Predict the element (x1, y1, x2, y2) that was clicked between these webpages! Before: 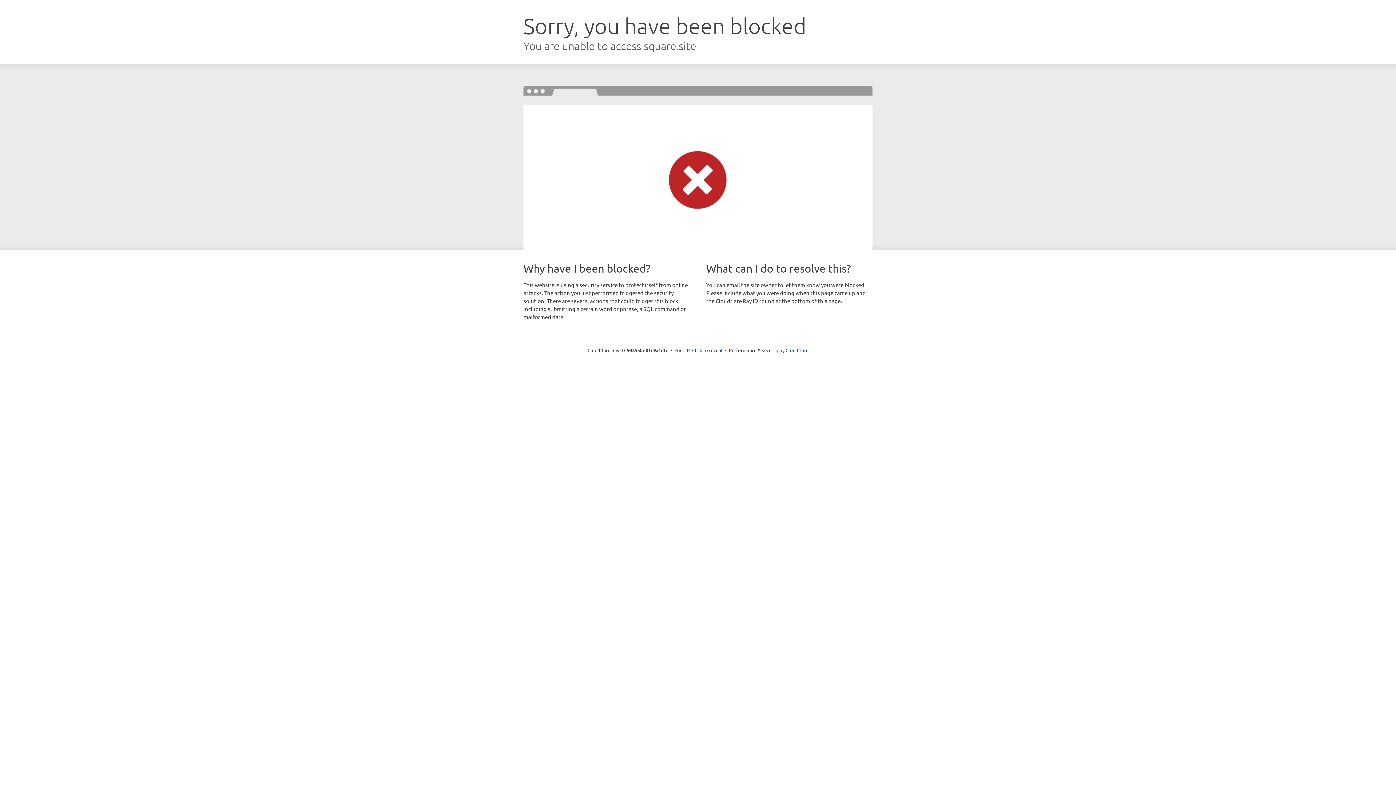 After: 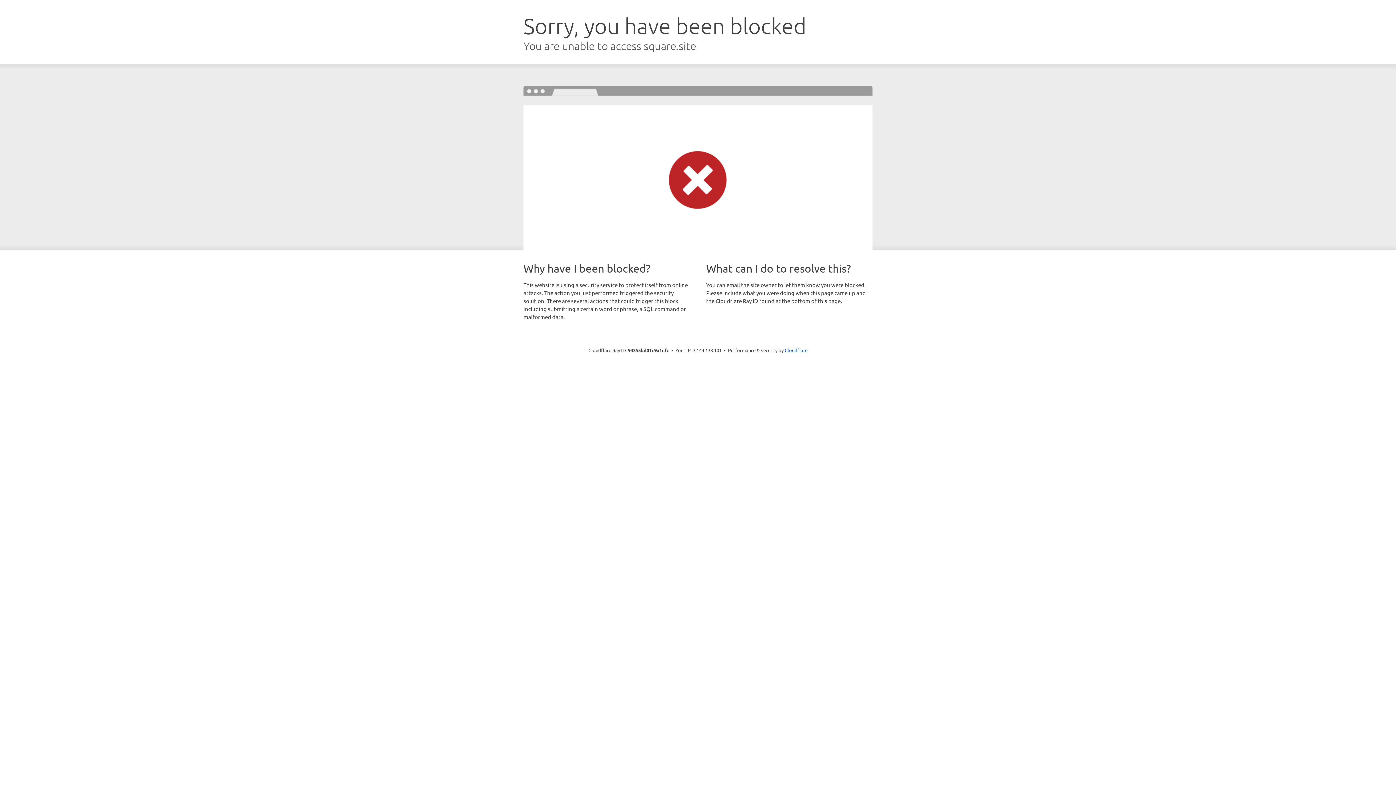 Action: bbox: (692, 346, 722, 353) label: Click to reveal